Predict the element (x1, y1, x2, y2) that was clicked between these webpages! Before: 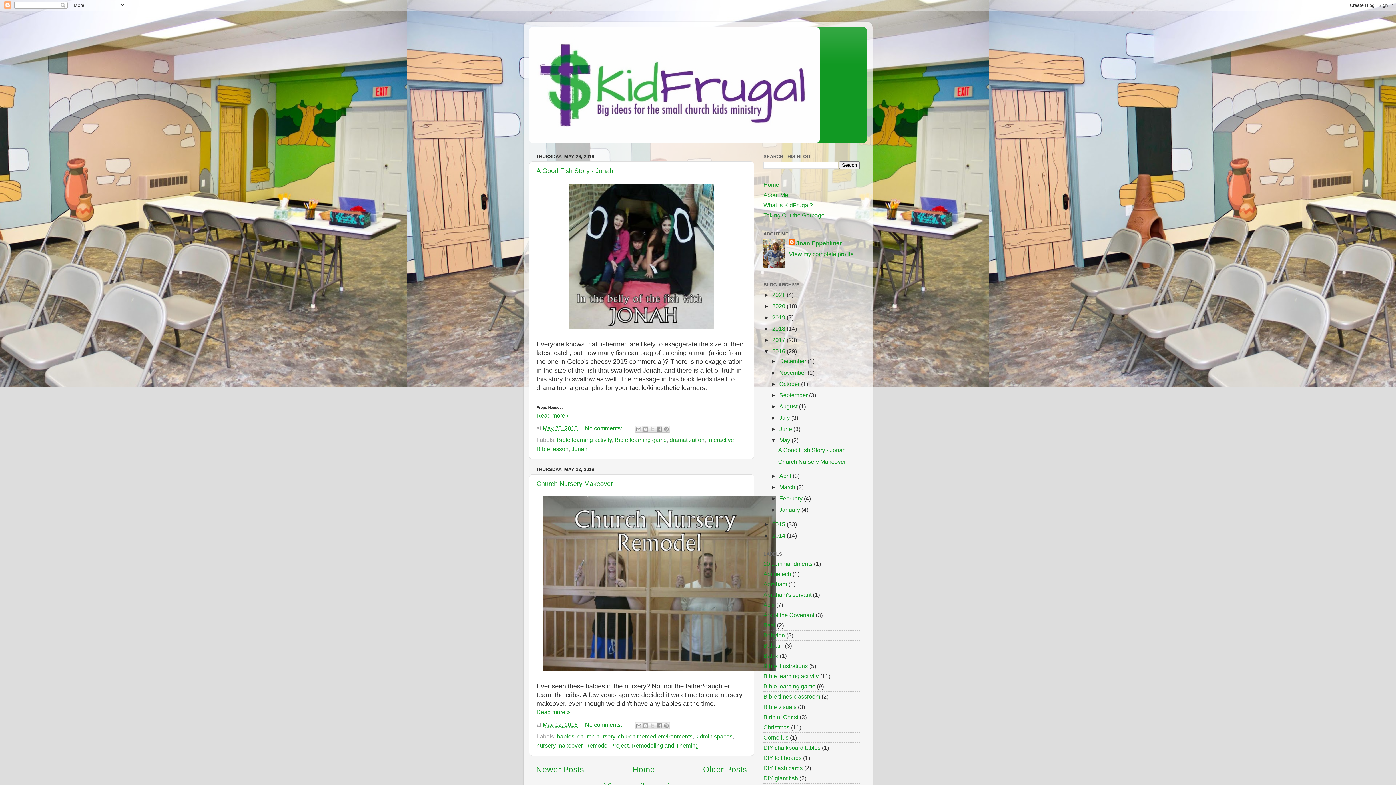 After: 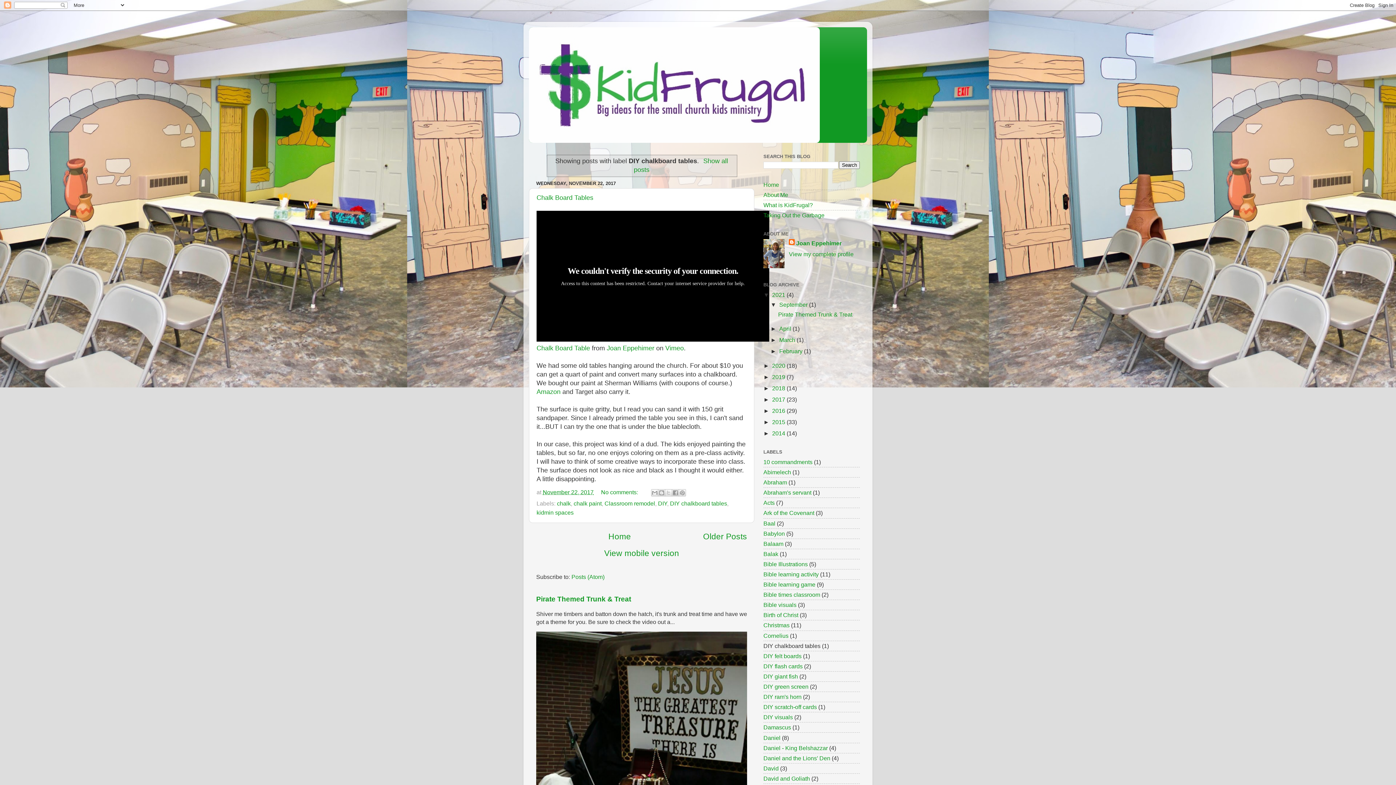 Action: bbox: (763, 744, 820, 751) label: DIY chalkboard tables